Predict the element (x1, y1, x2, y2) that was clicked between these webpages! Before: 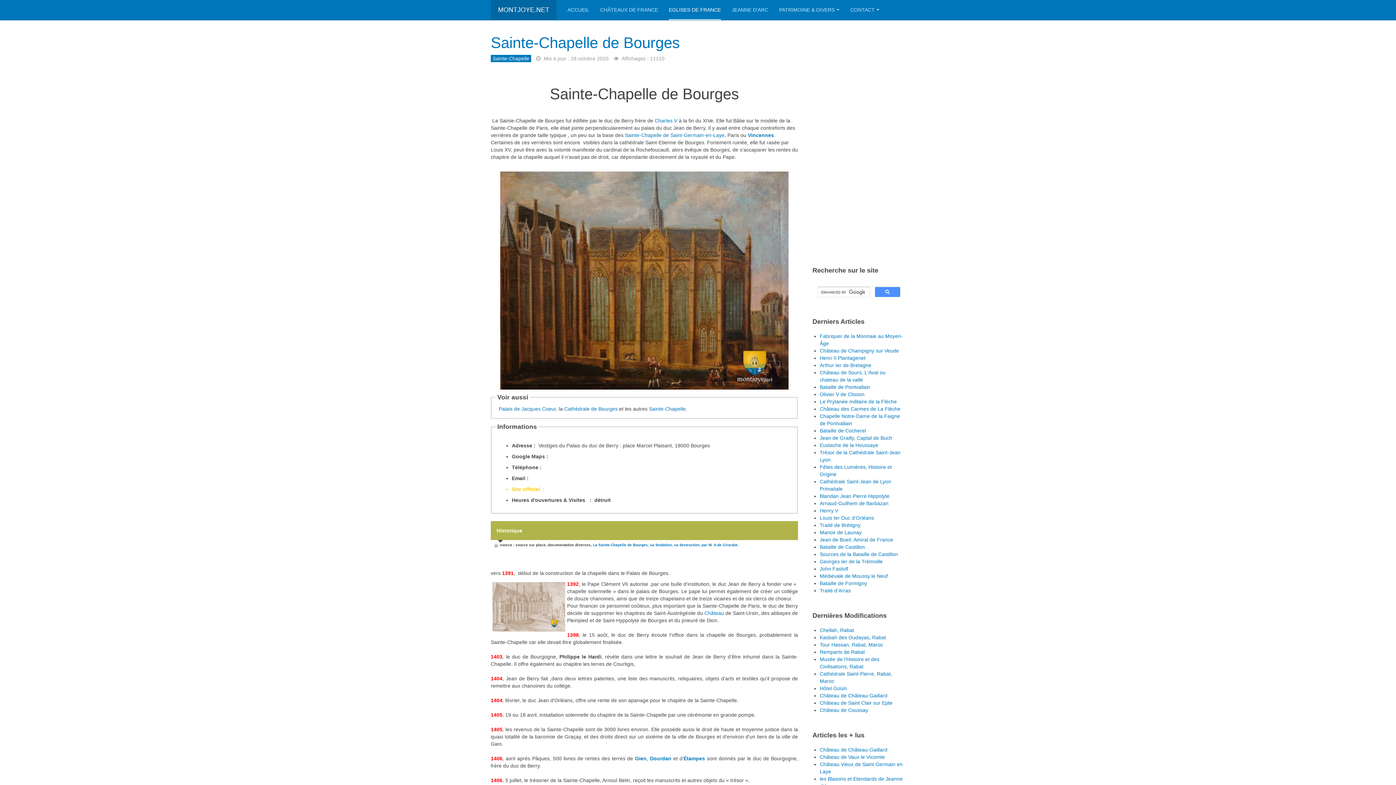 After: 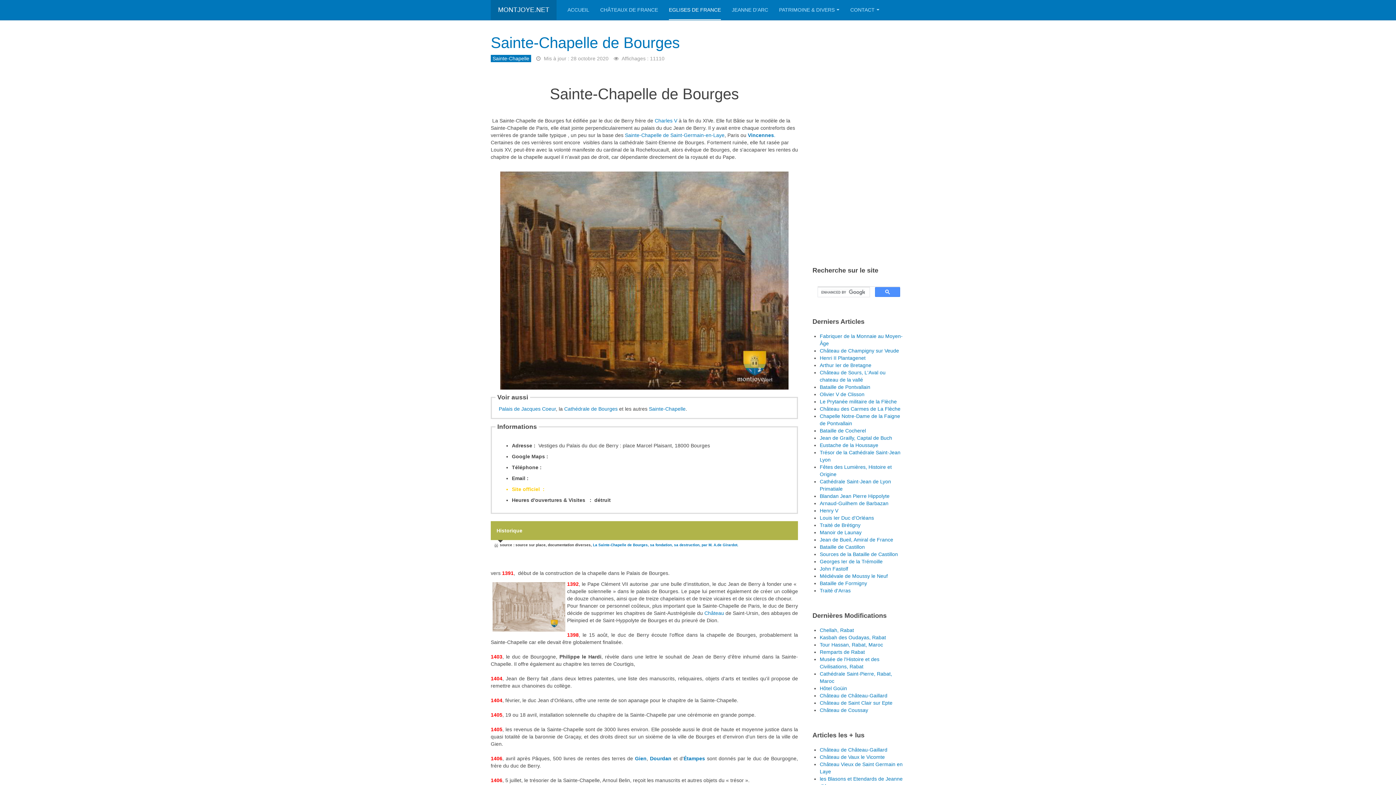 Action: bbox: (490, 34, 680, 51) label: Sainte-Chapelle de Bourges